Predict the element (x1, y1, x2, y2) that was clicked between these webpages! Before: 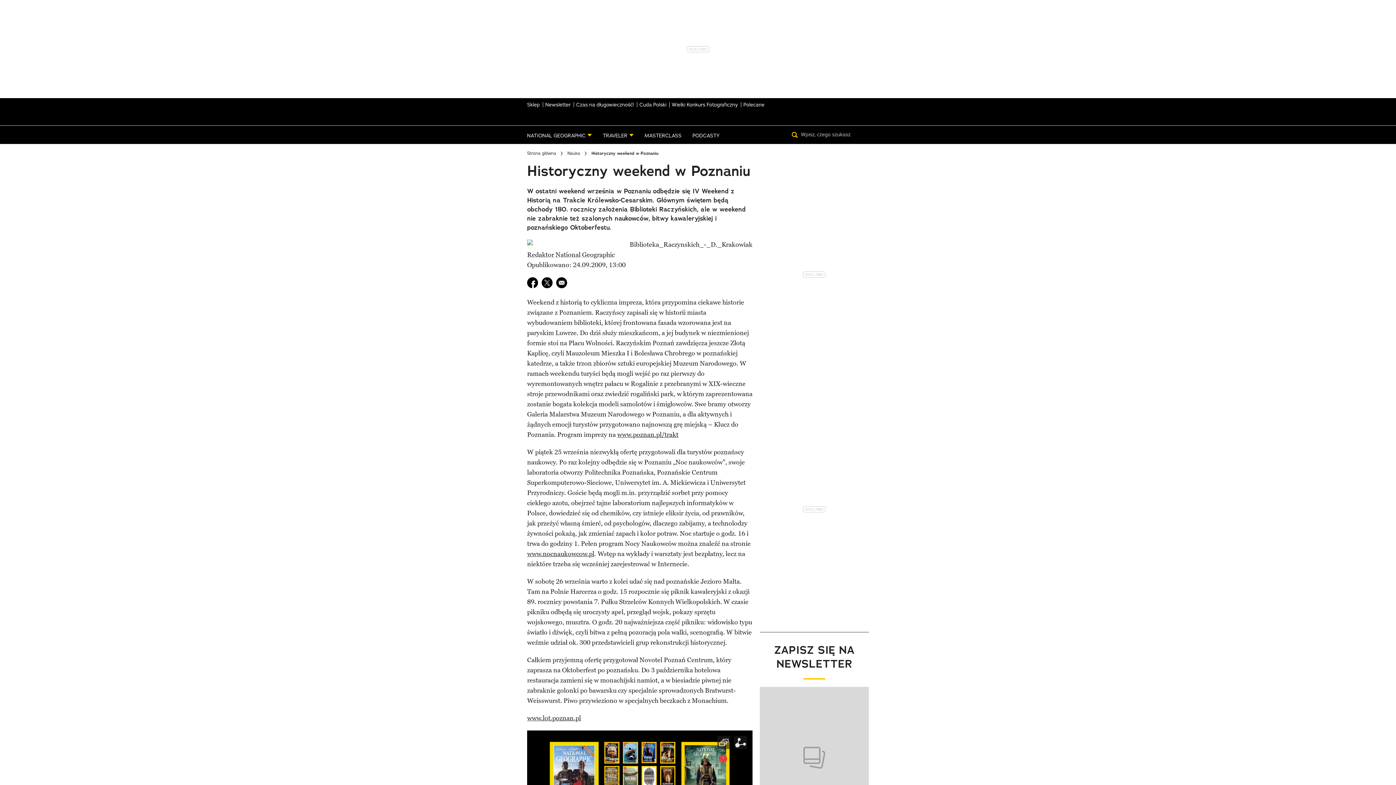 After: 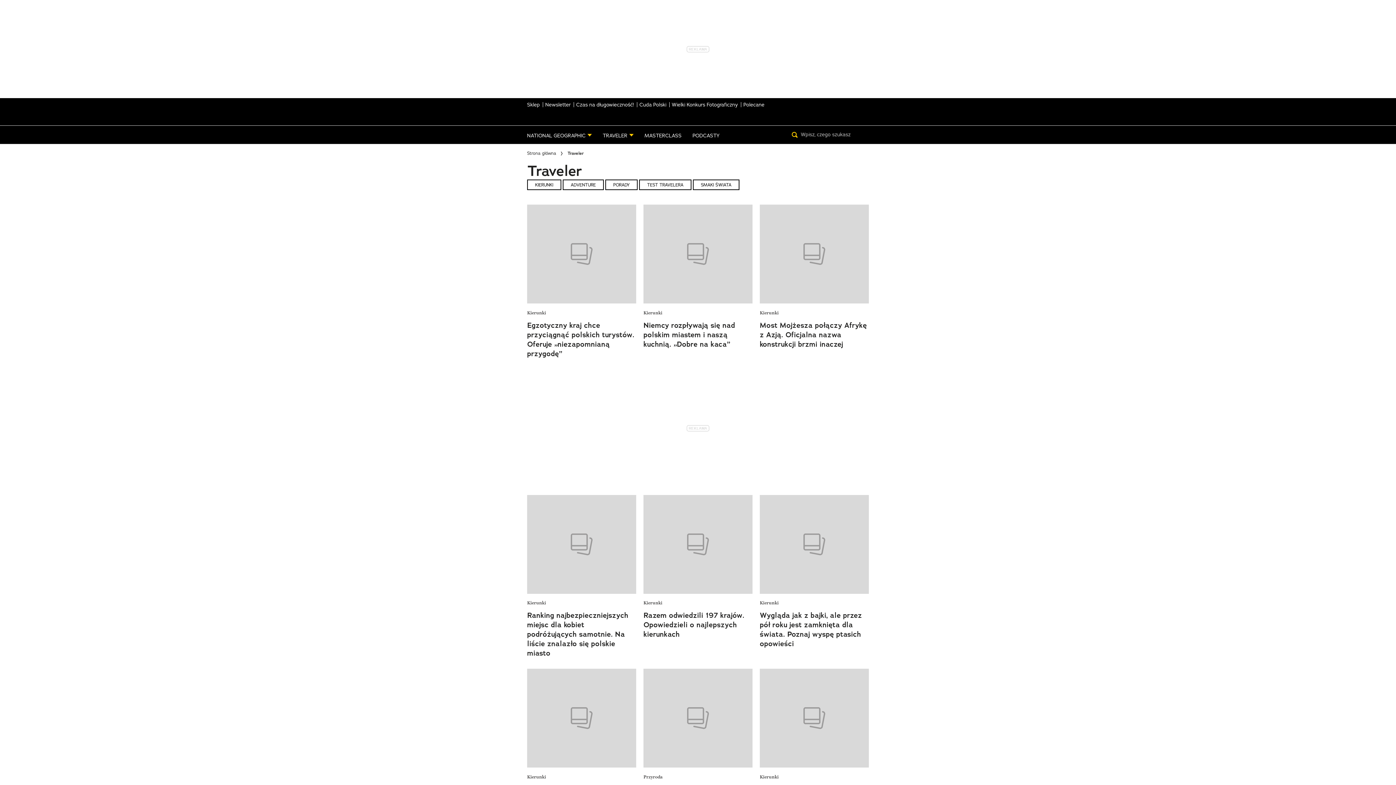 Action: label: TRAVELER bbox: (597, 125, 639, 144)